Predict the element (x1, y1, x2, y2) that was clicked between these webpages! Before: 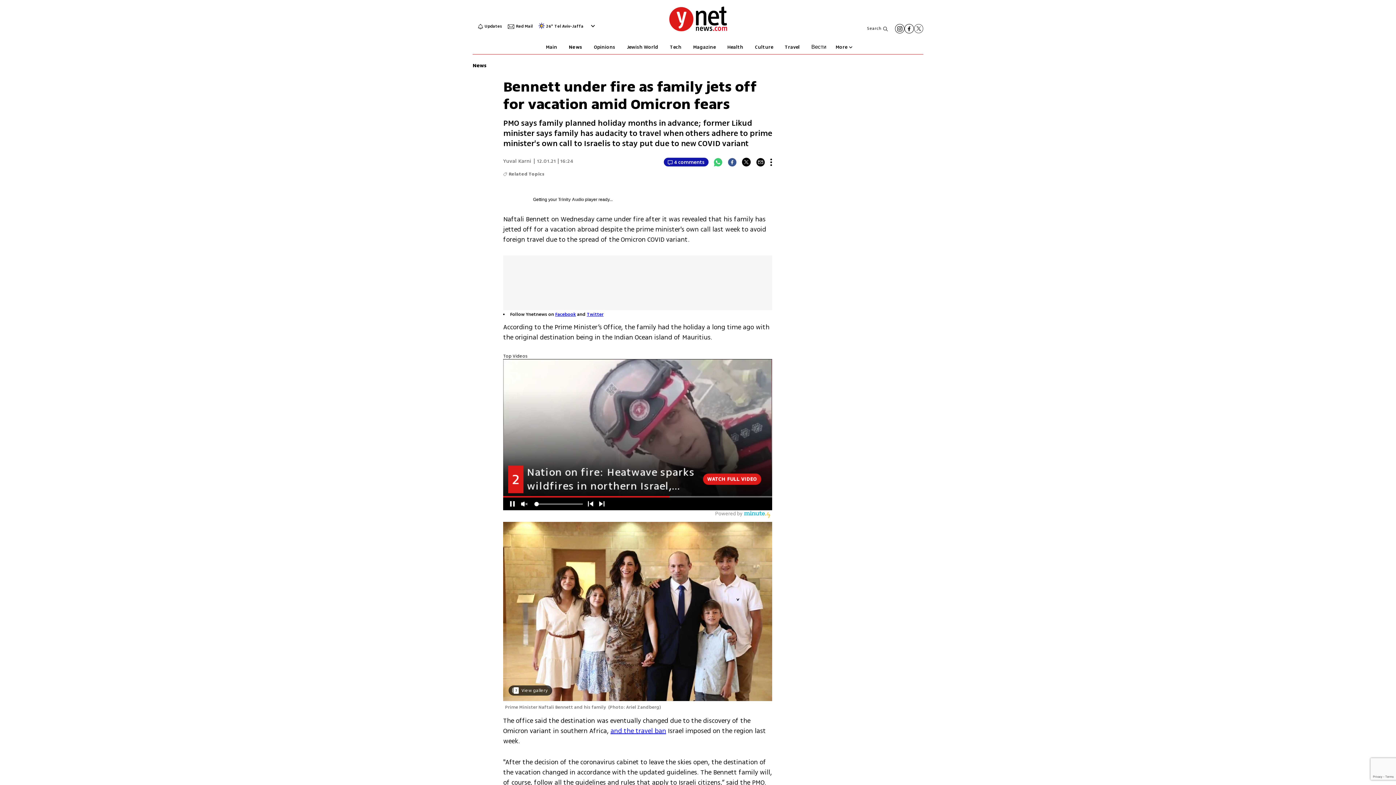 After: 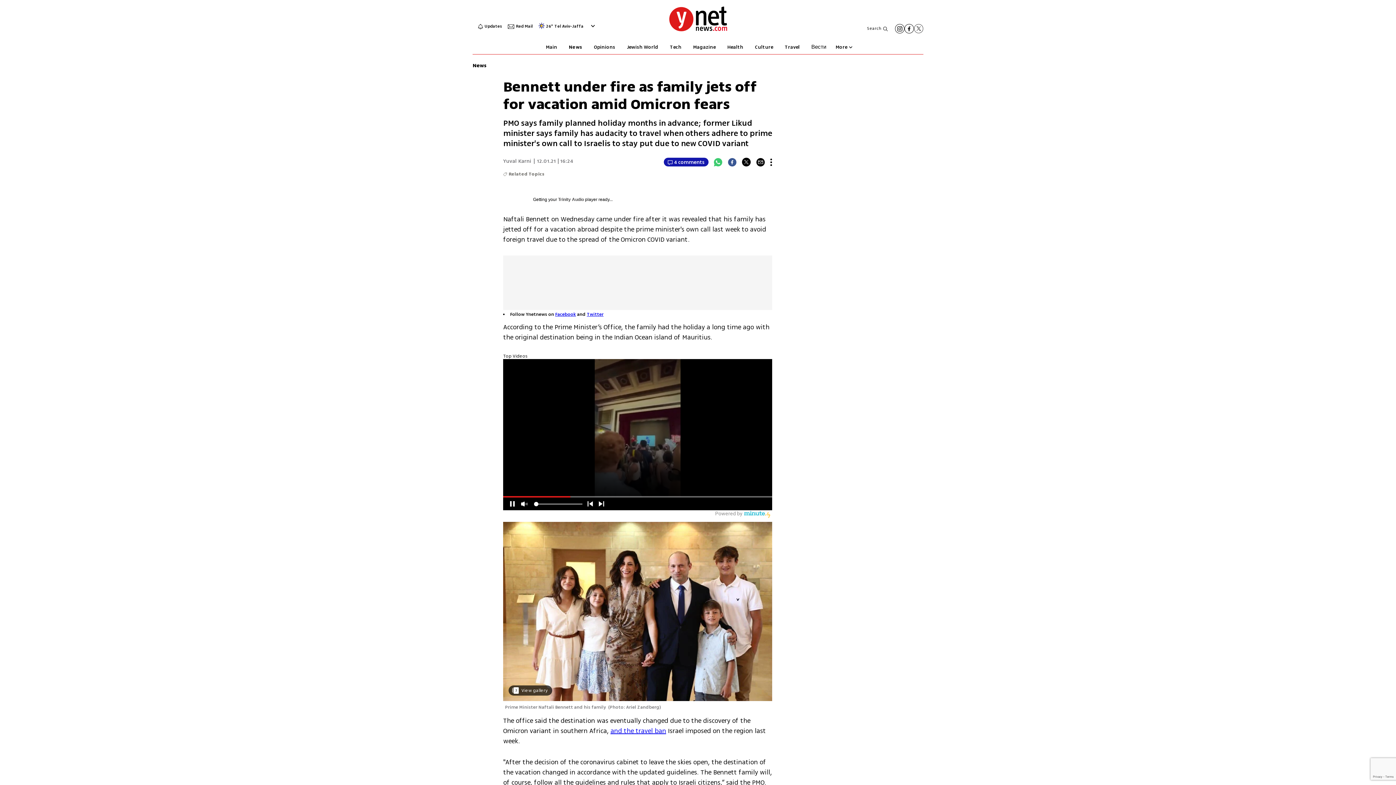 Action: bbox: (756, 157, 765, 166)